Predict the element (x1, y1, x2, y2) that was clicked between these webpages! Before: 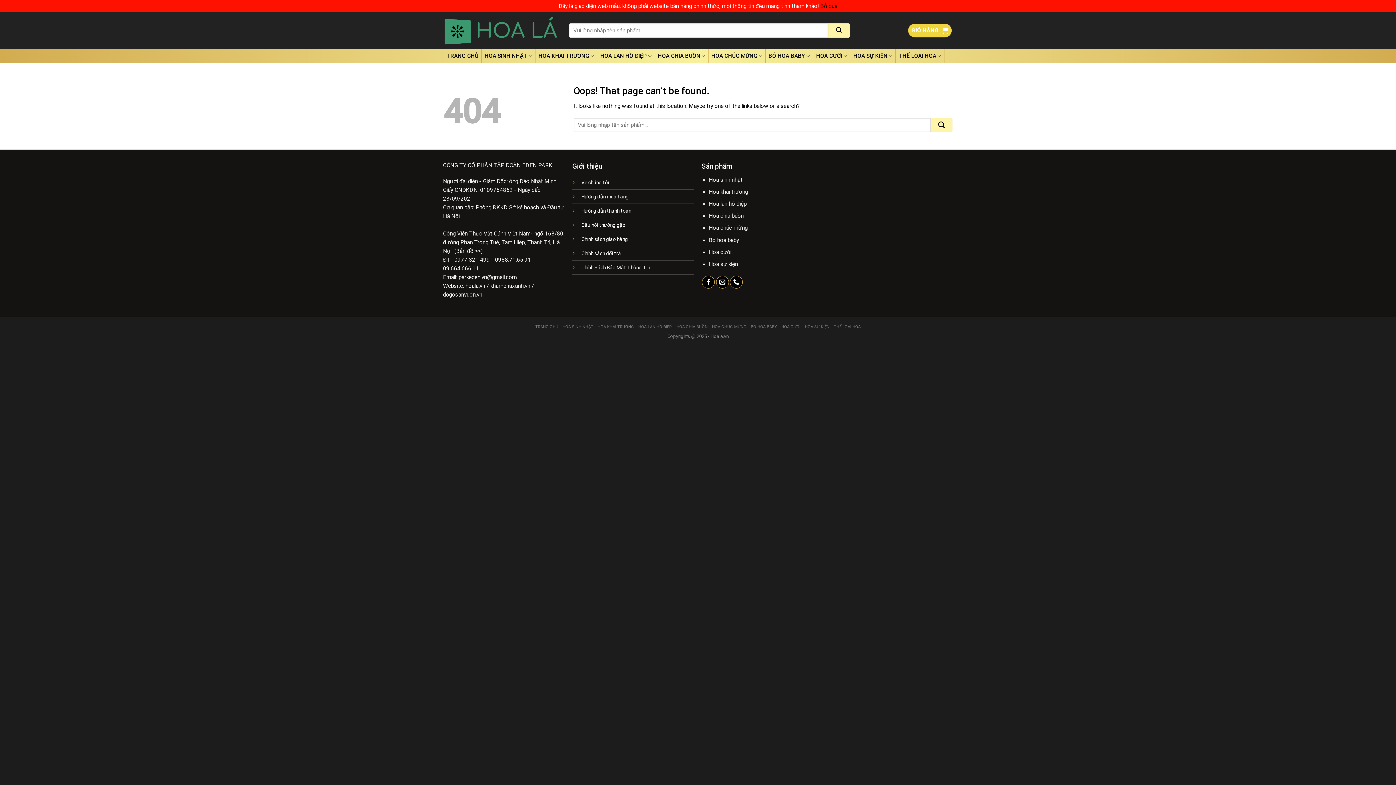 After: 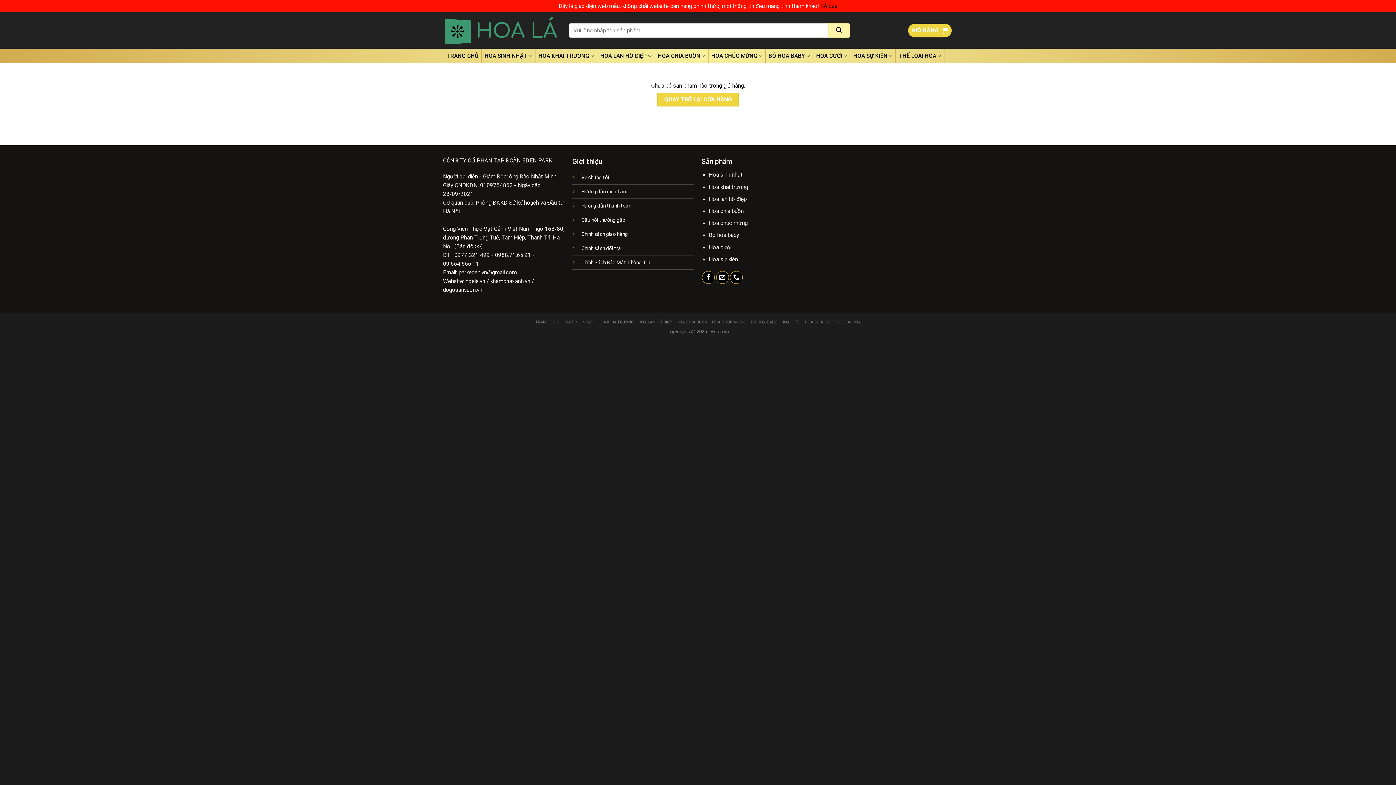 Action: label: GIỎ HÀNG  bbox: (908, 23, 952, 37)